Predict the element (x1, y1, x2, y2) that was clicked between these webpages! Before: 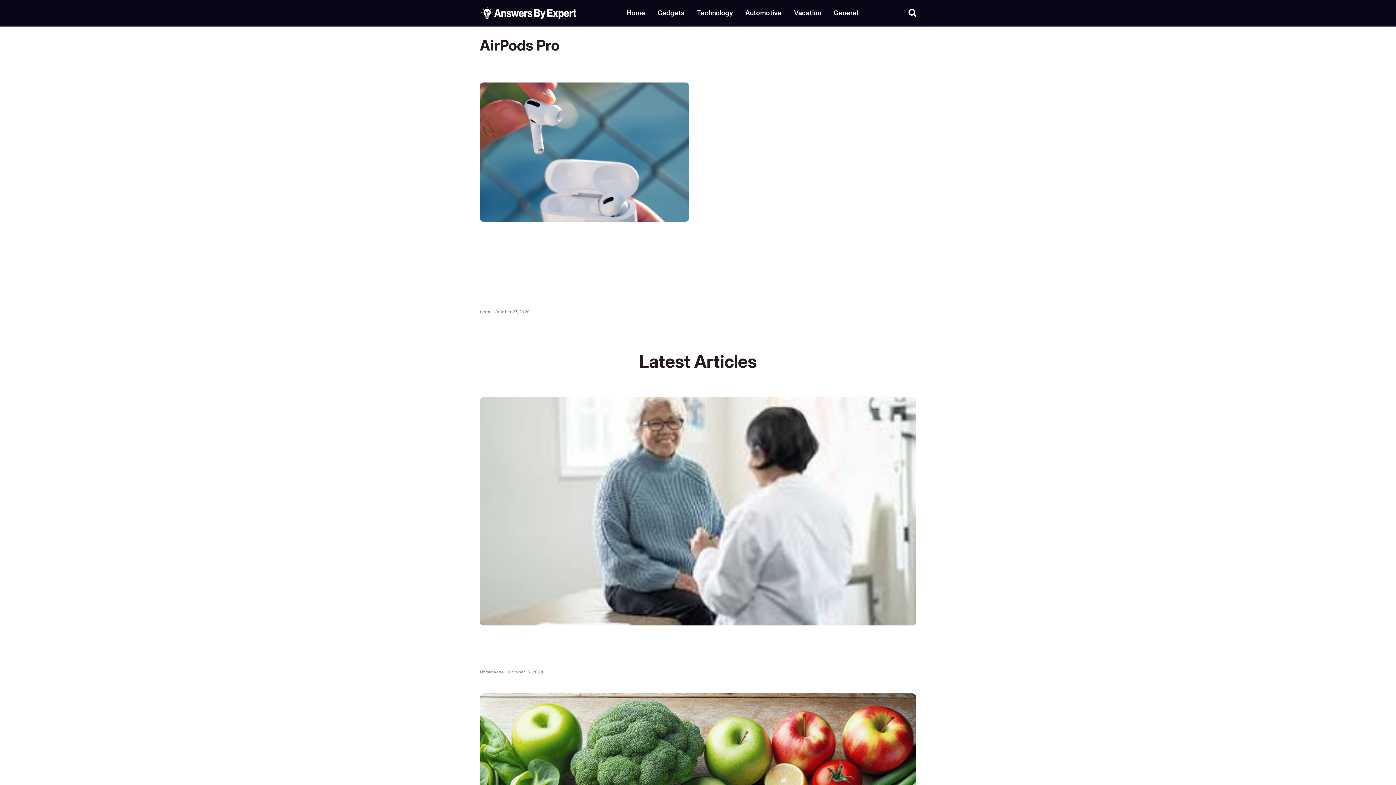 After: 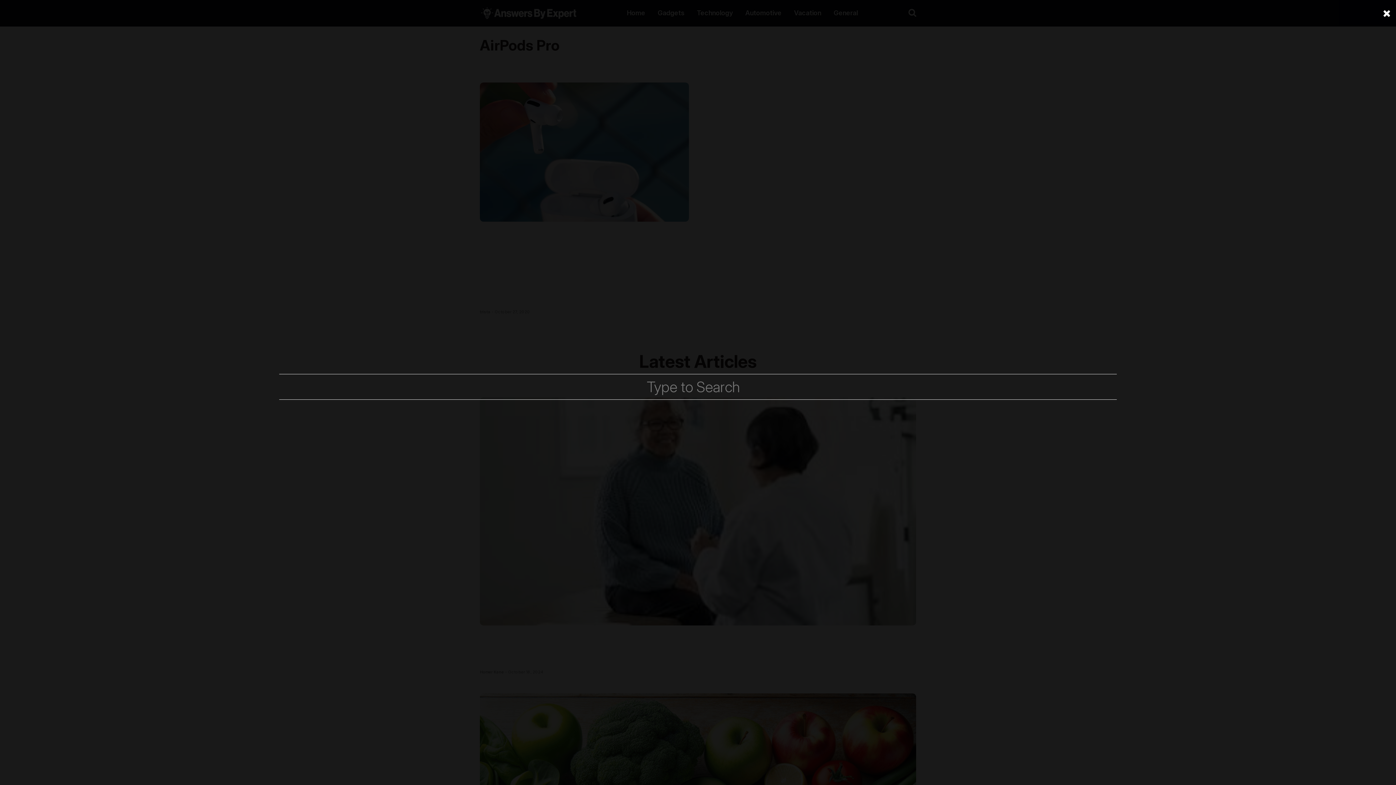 Action: bbox: (908, 11, 916, 16)